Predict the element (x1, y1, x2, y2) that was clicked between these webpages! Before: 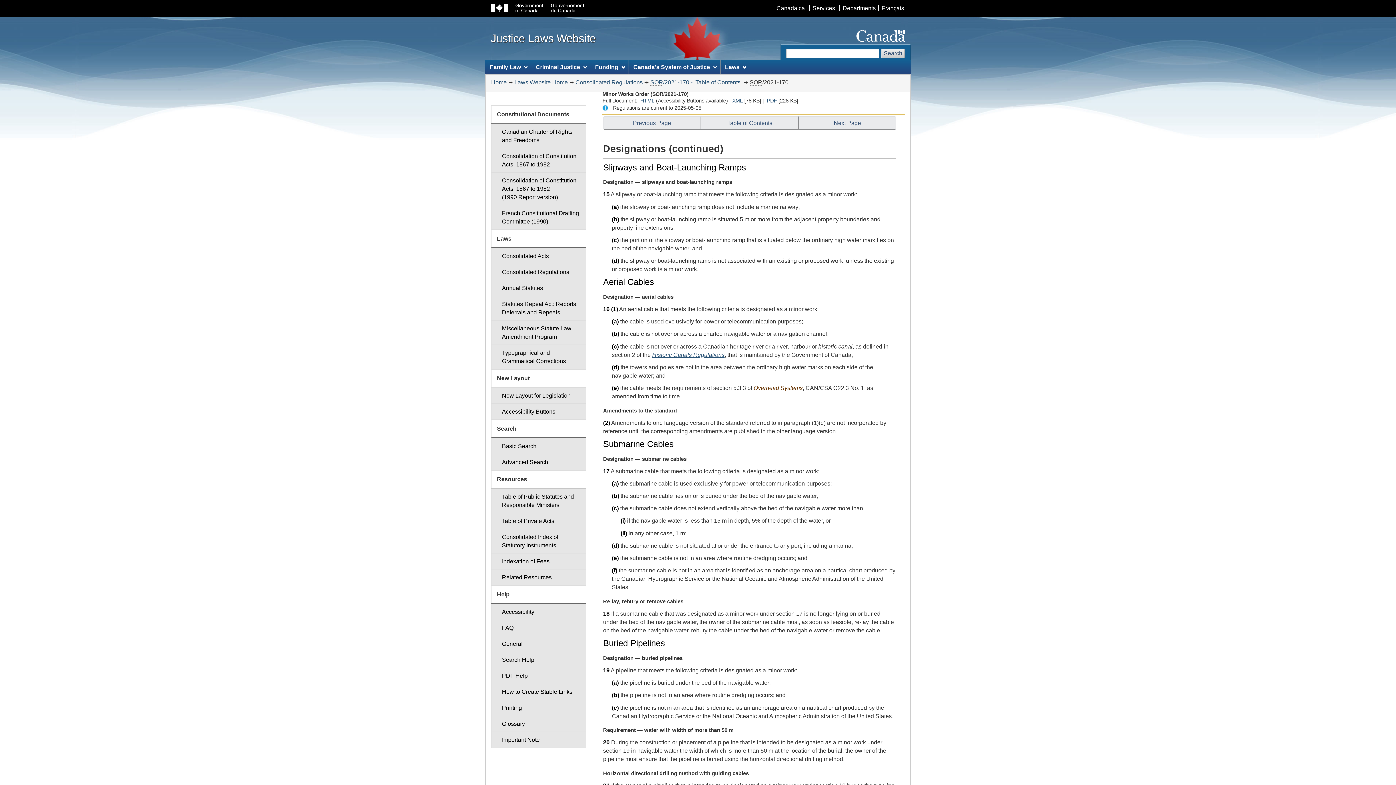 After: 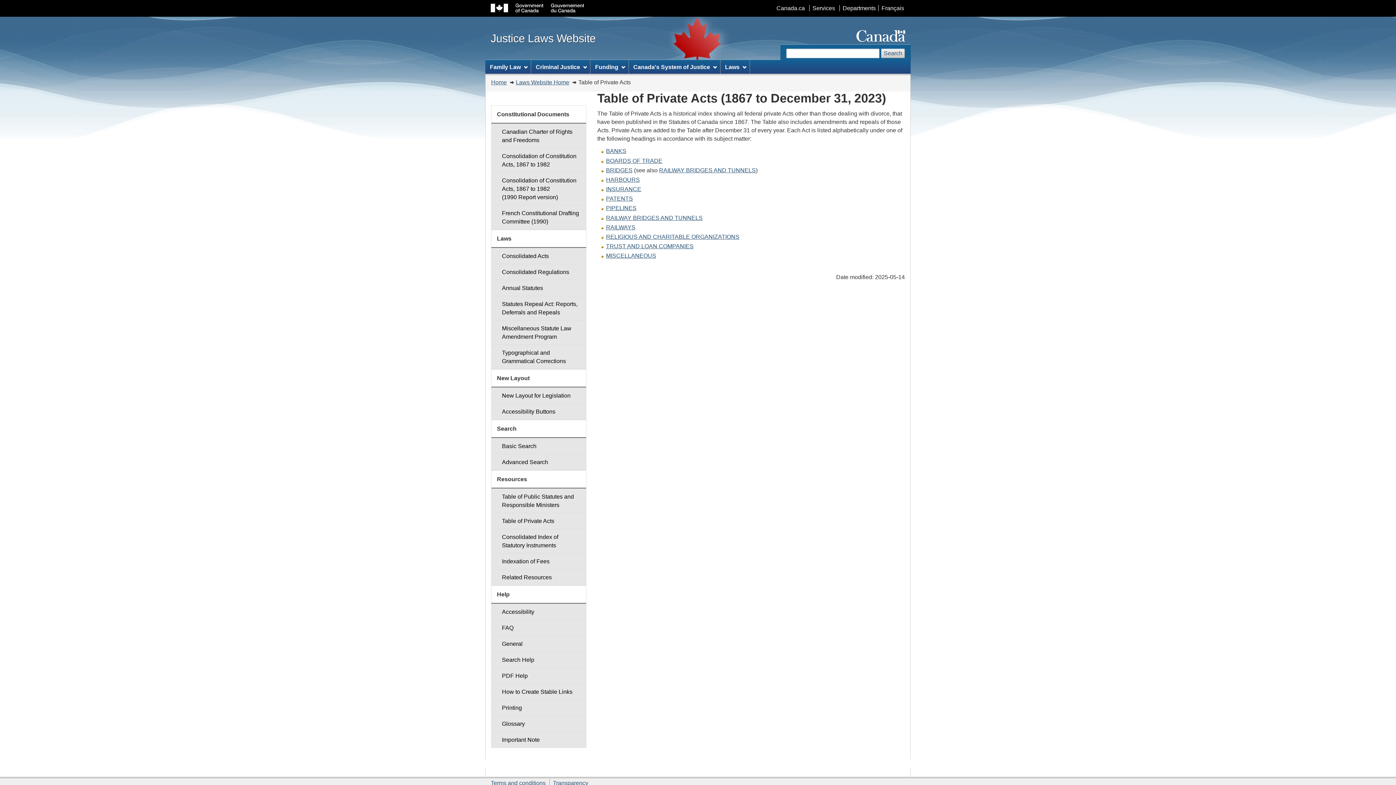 Action: label: Table of Private Acts bbox: (491, 513, 586, 529)